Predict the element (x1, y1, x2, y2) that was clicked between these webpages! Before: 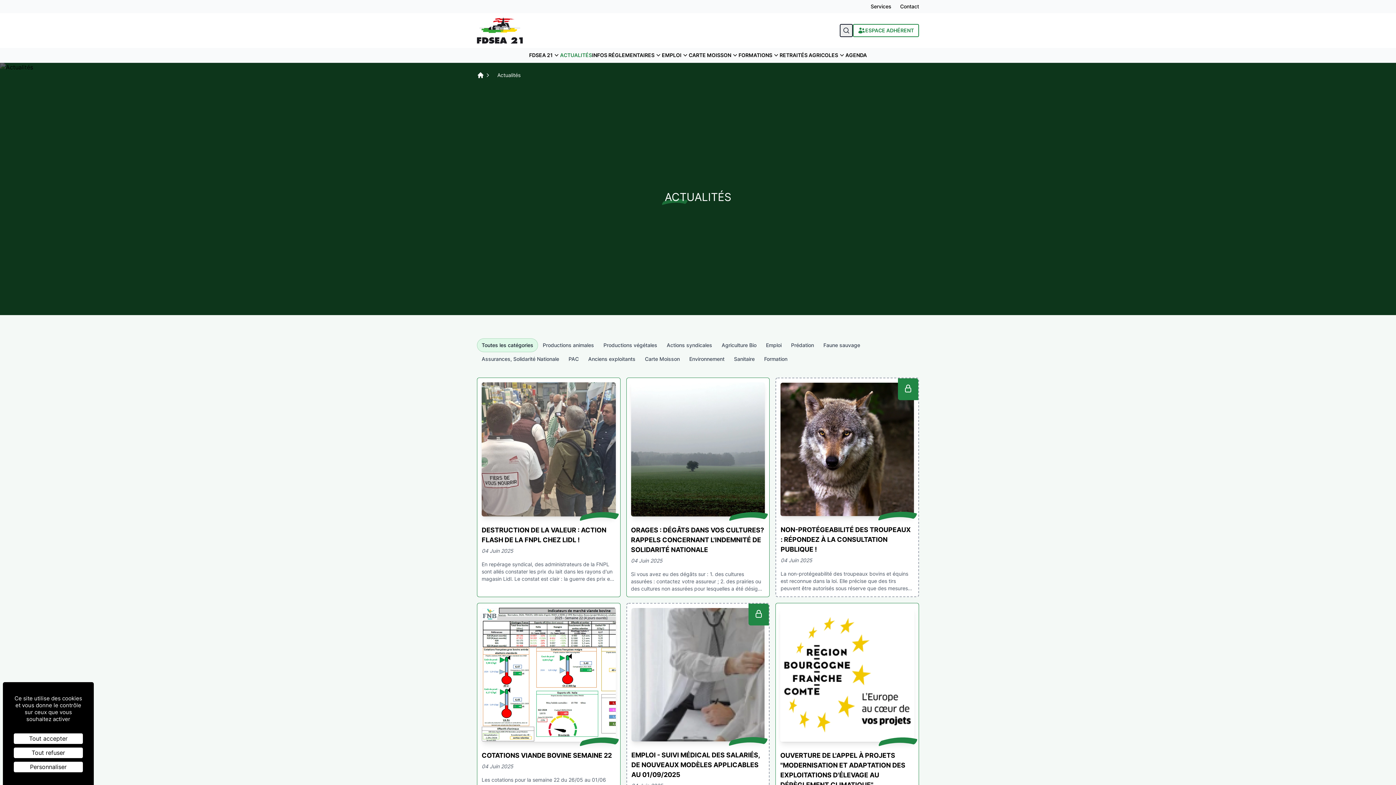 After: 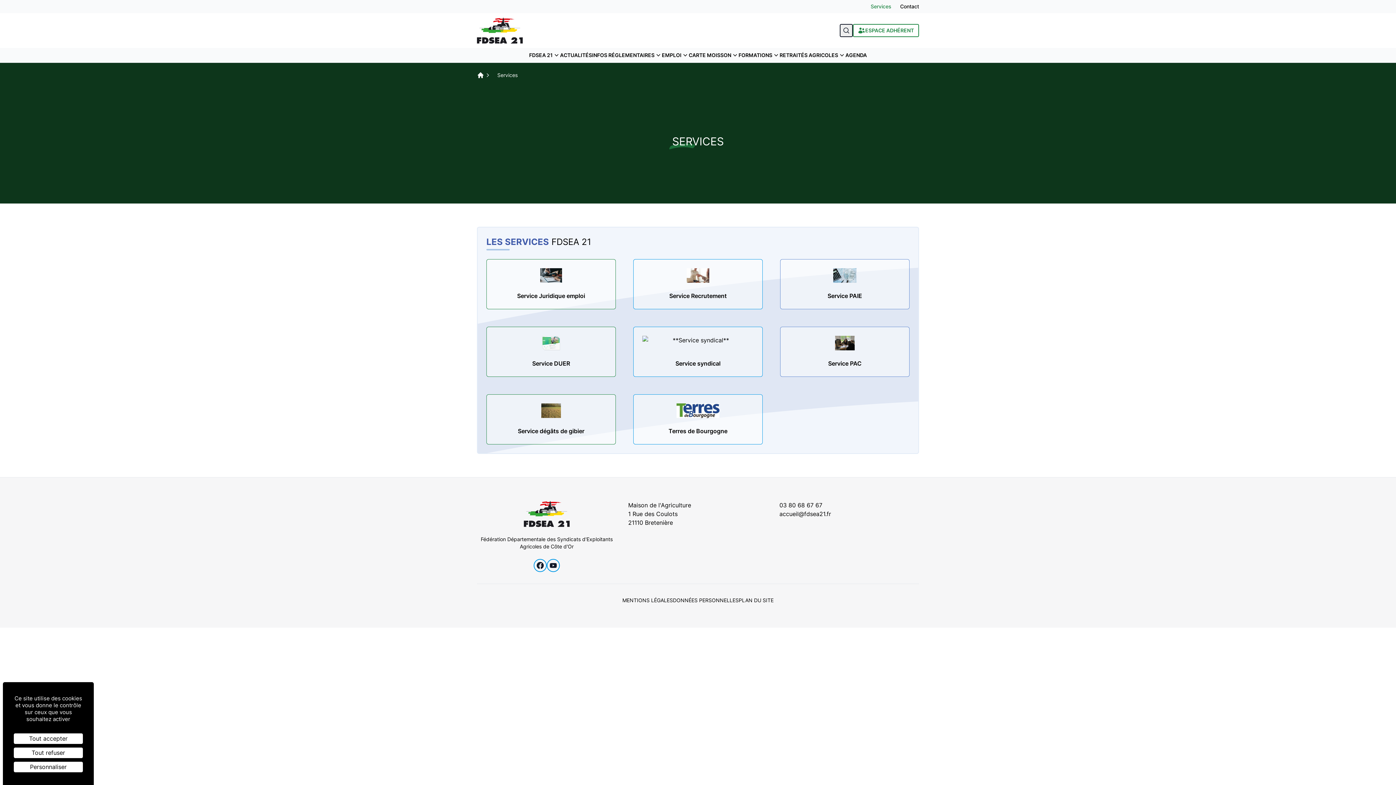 Action: bbox: (870, 2, 891, 10) label: Services